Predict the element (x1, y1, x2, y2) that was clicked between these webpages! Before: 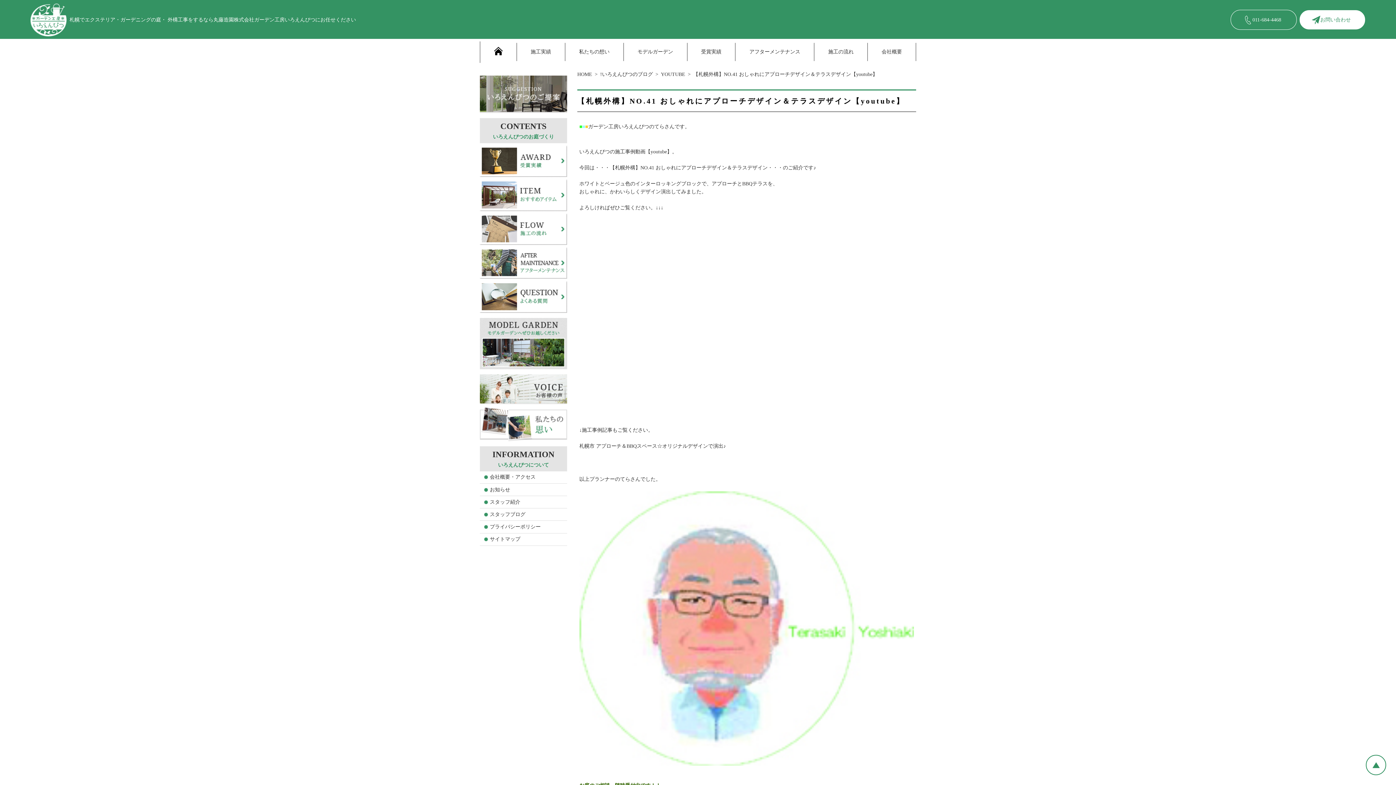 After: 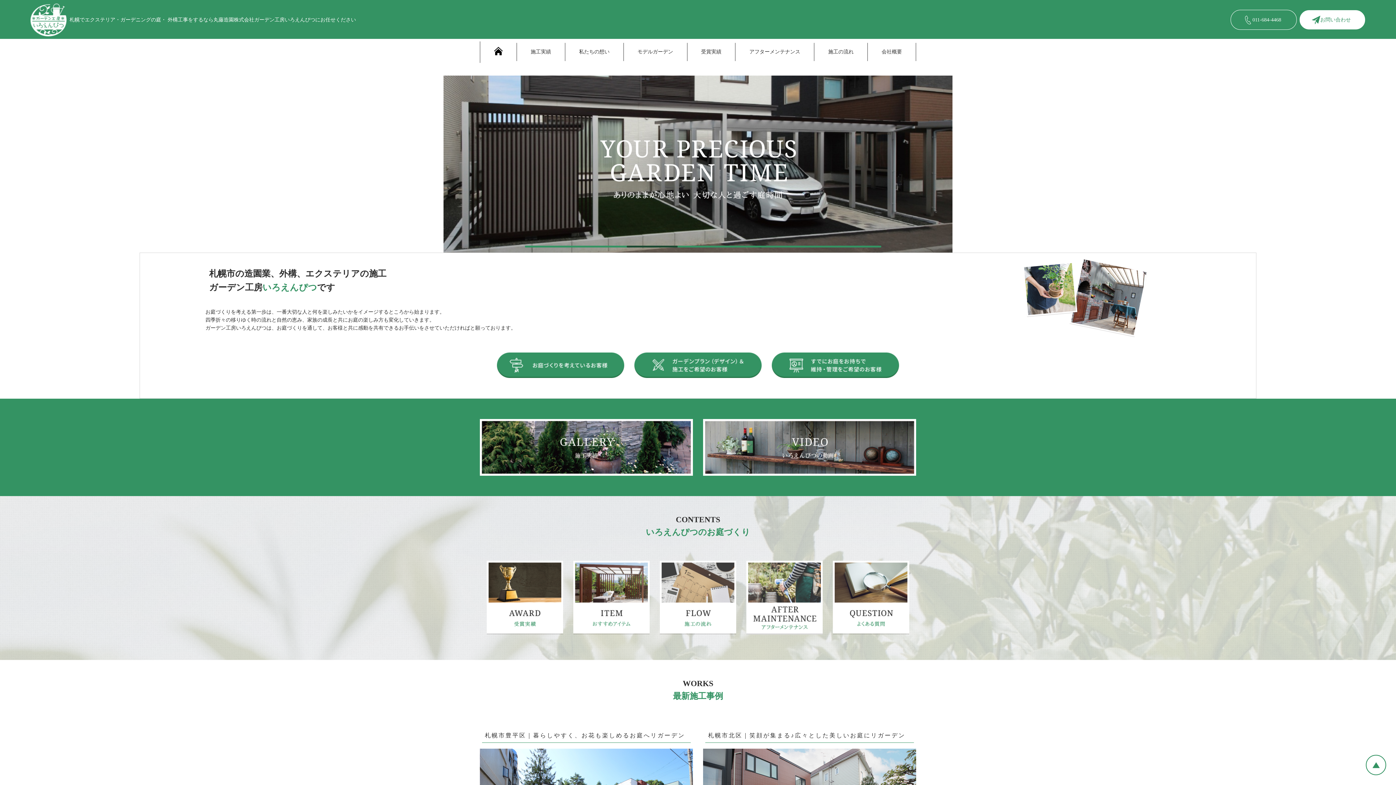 Action: bbox: (480, 41, 516, 62)